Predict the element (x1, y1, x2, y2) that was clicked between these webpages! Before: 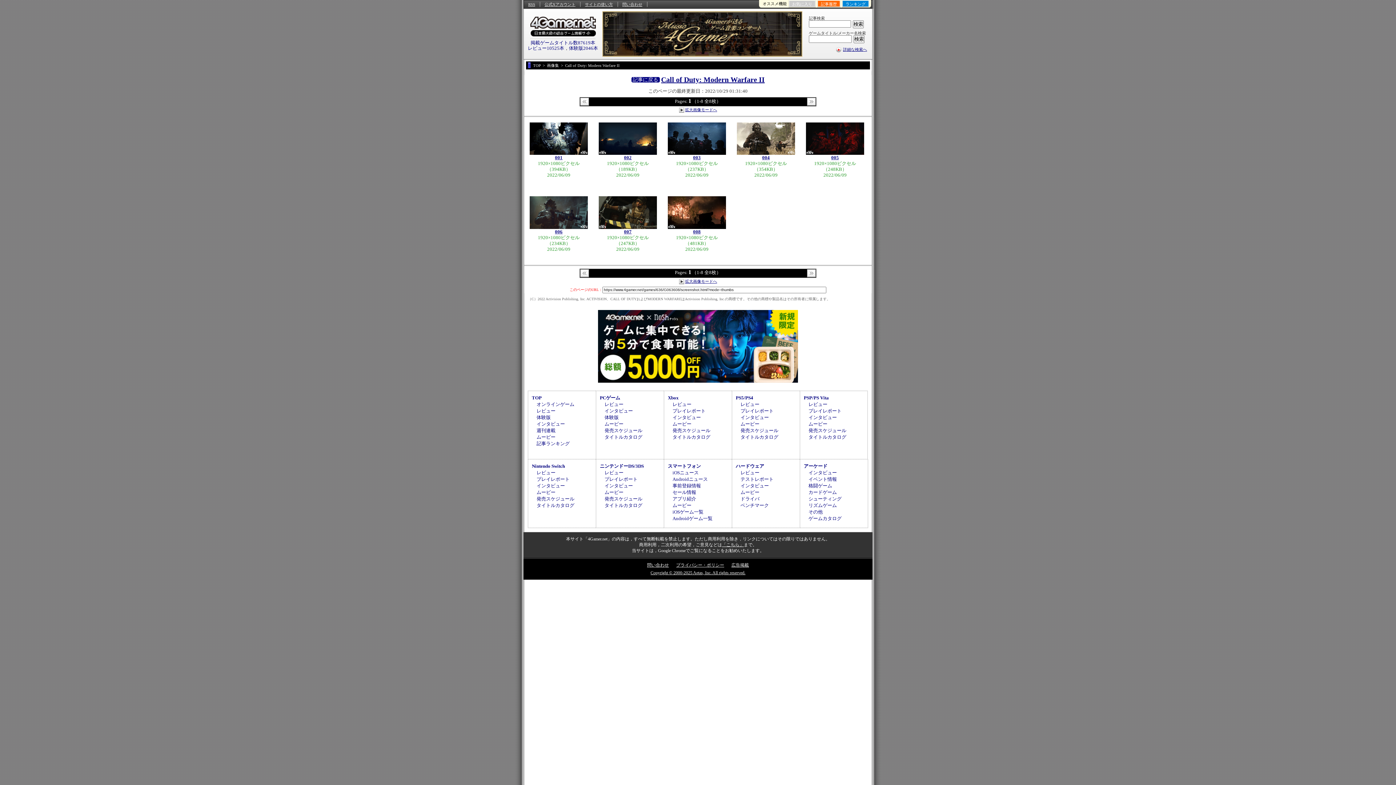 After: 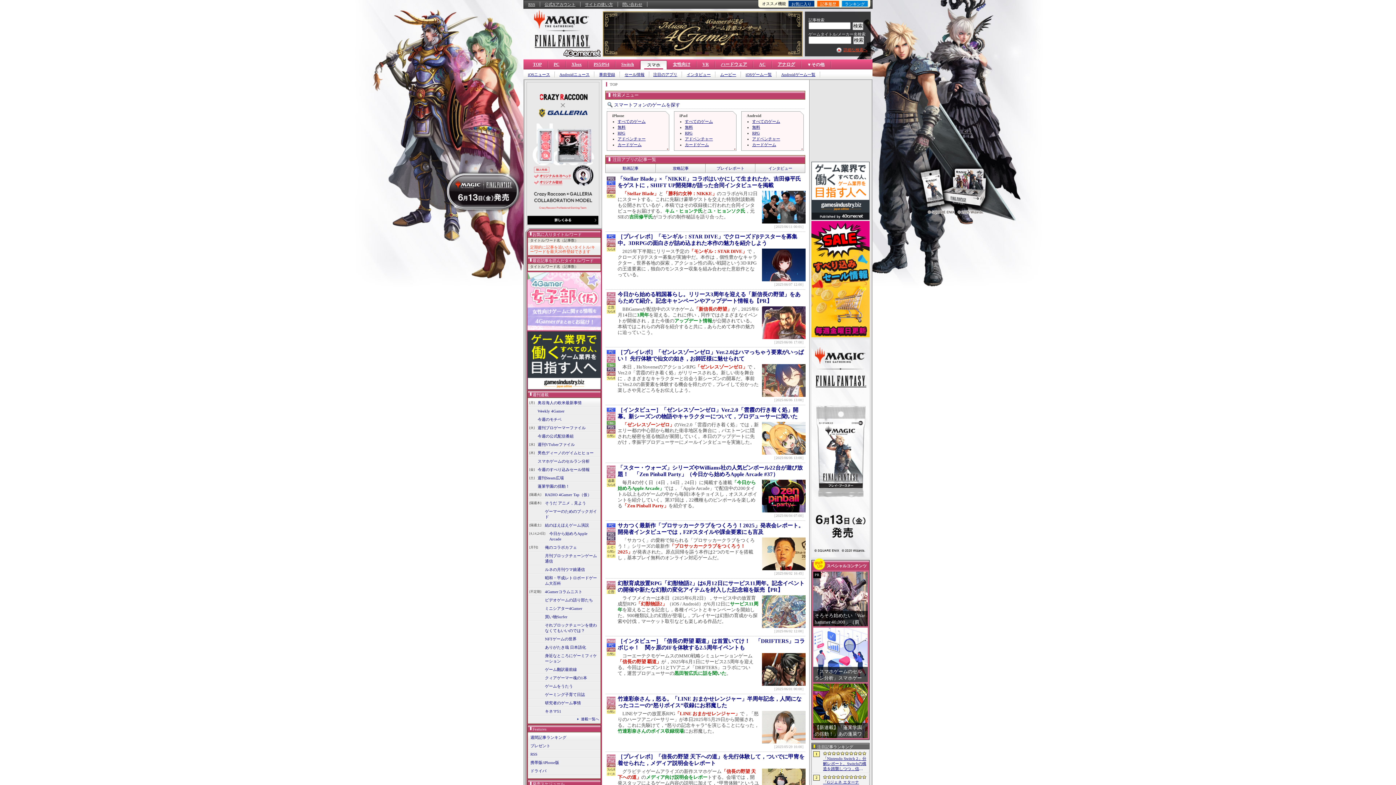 Action: bbox: (672, 496, 696, 501) label: アプリ紹介